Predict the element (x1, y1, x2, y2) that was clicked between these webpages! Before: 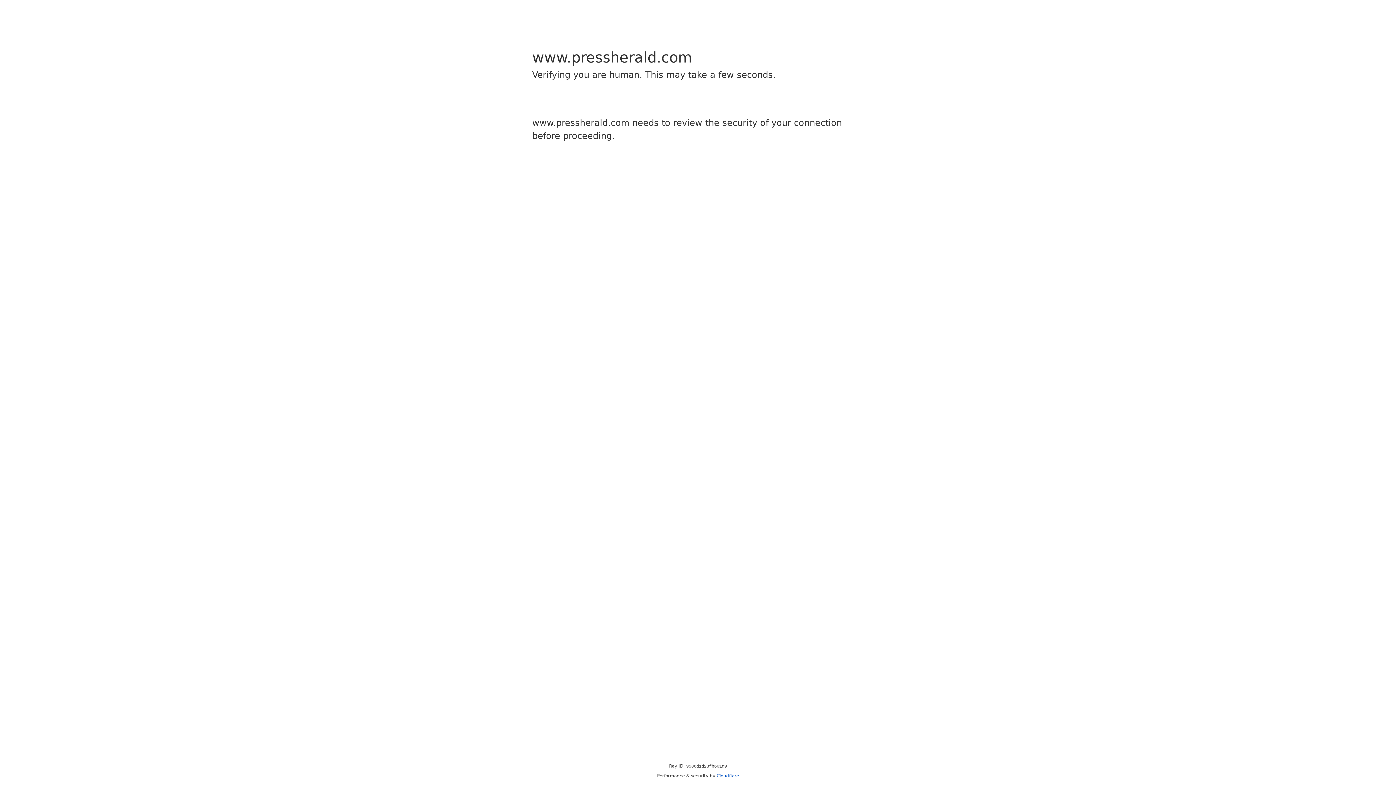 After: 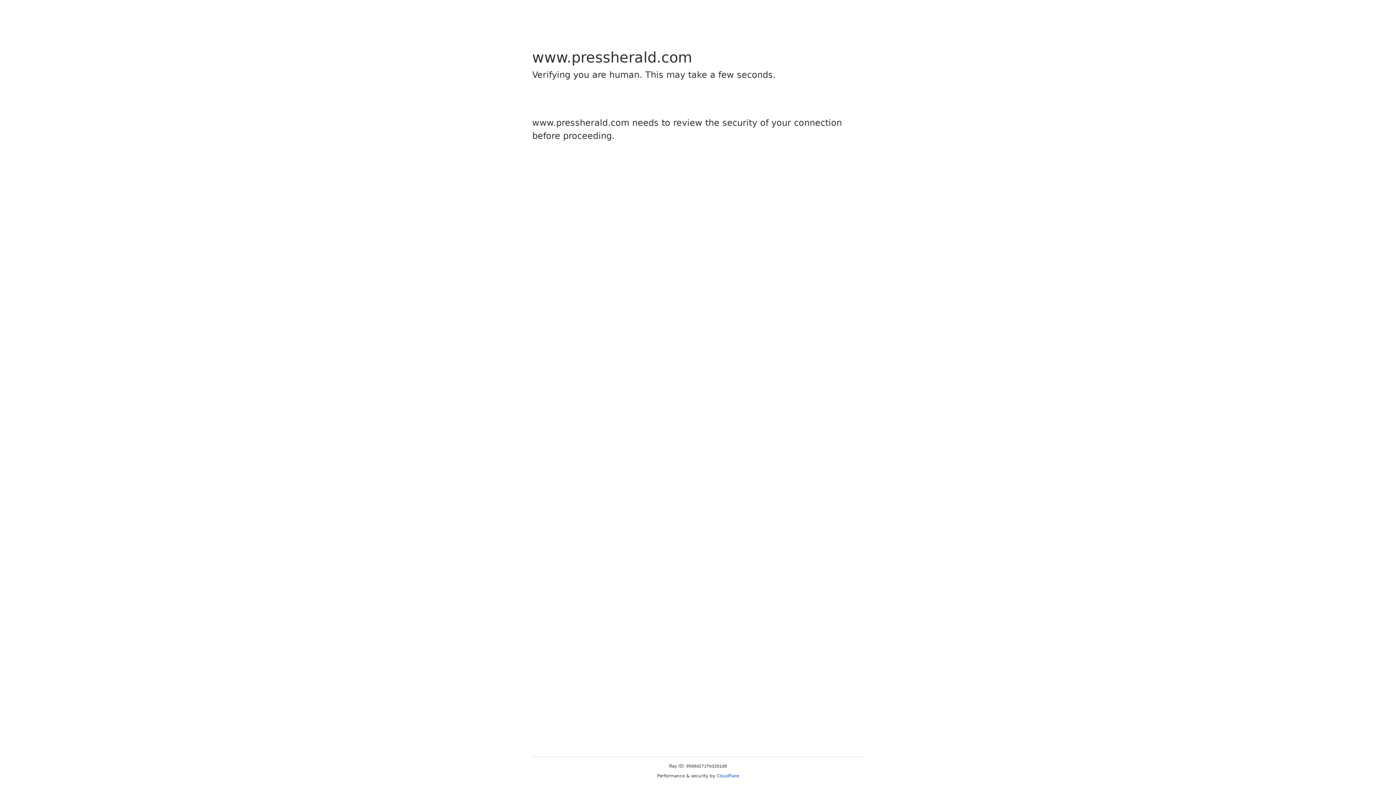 Action: bbox: (716, 773, 739, 778) label: Cloudflare